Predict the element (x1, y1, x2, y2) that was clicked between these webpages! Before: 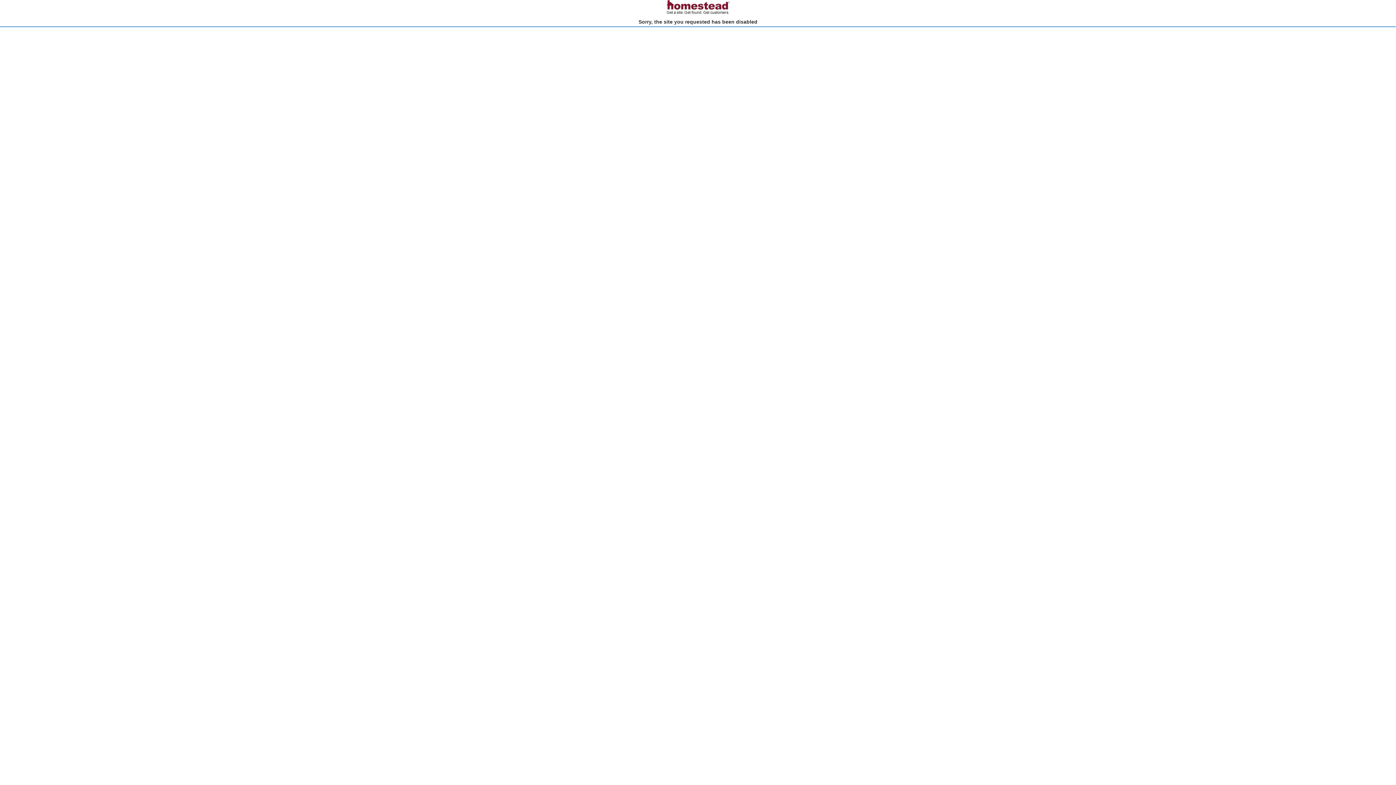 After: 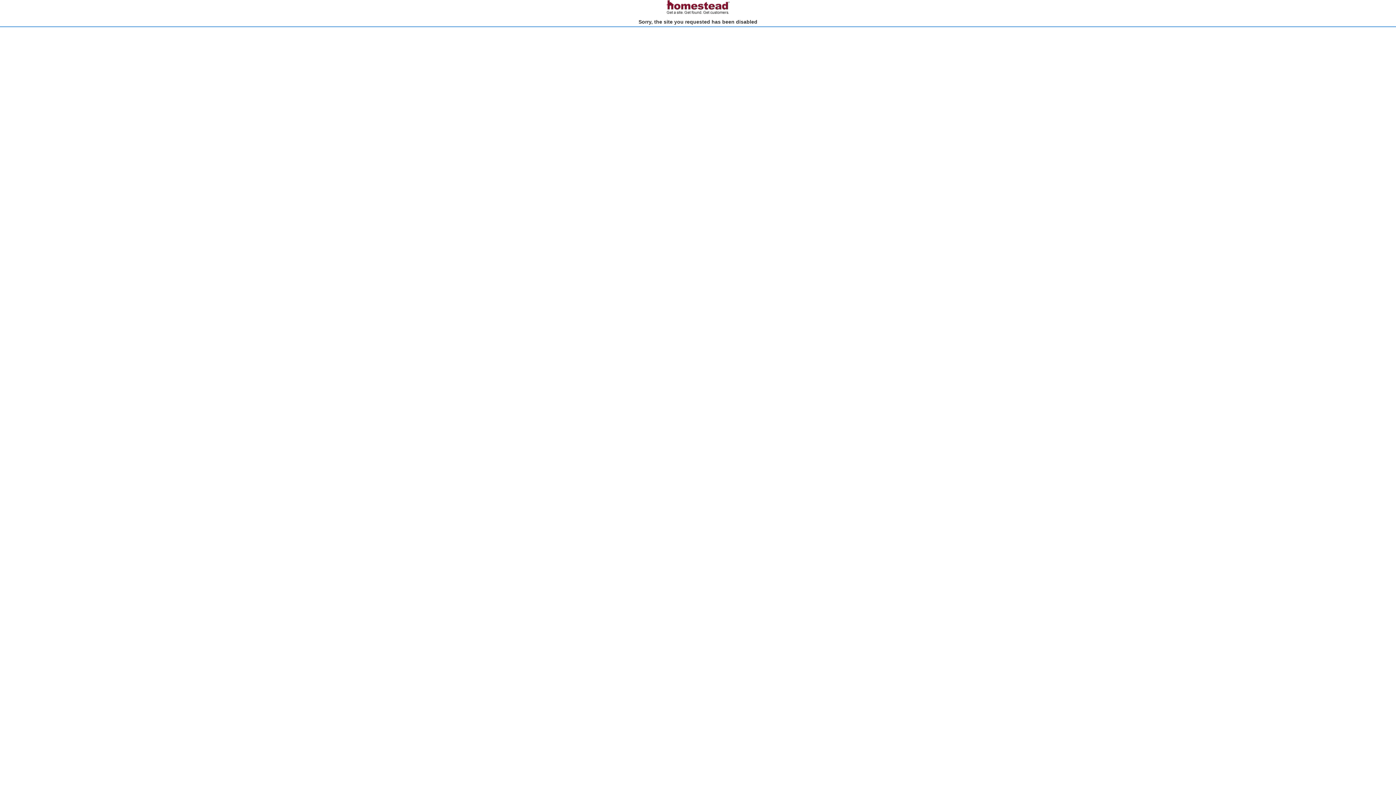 Action: bbox: (666, 10, 730, 15)